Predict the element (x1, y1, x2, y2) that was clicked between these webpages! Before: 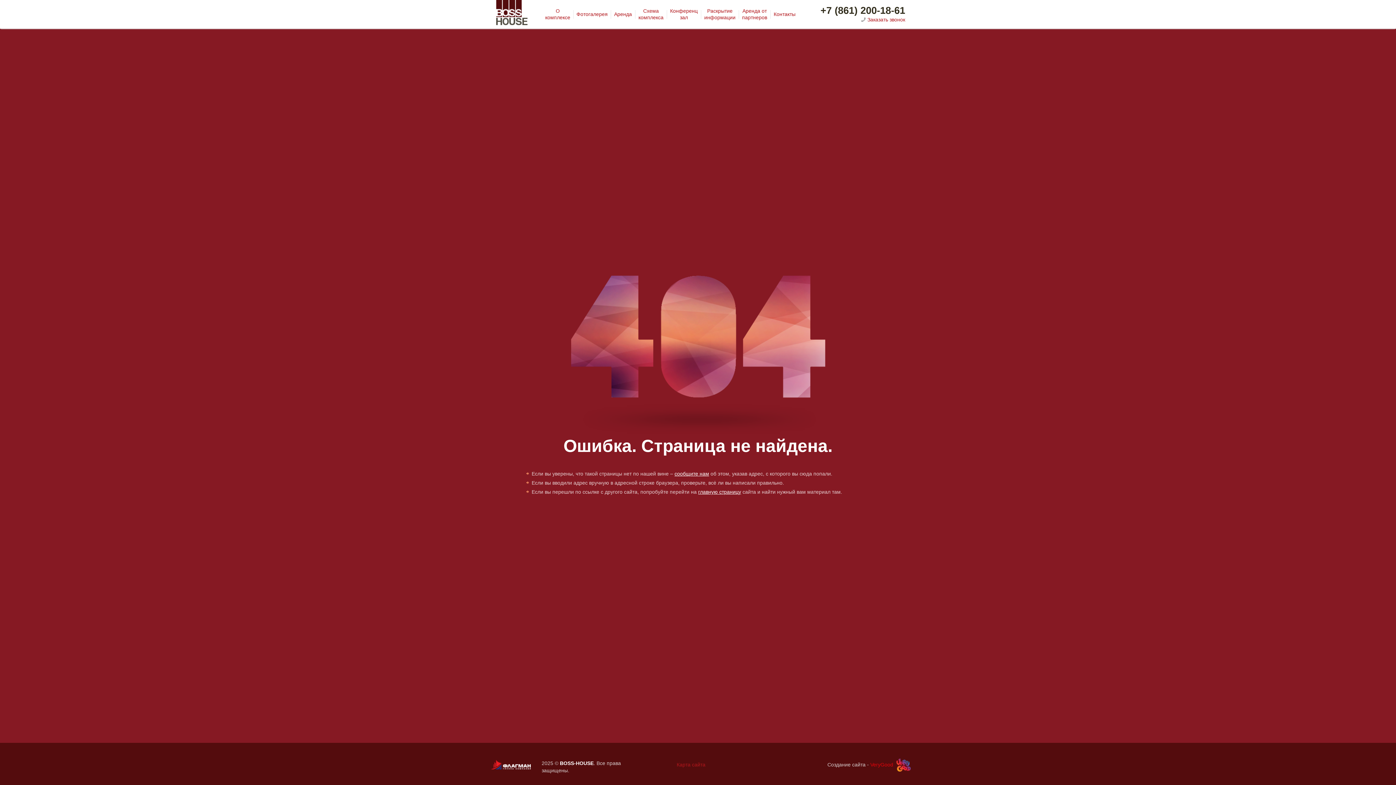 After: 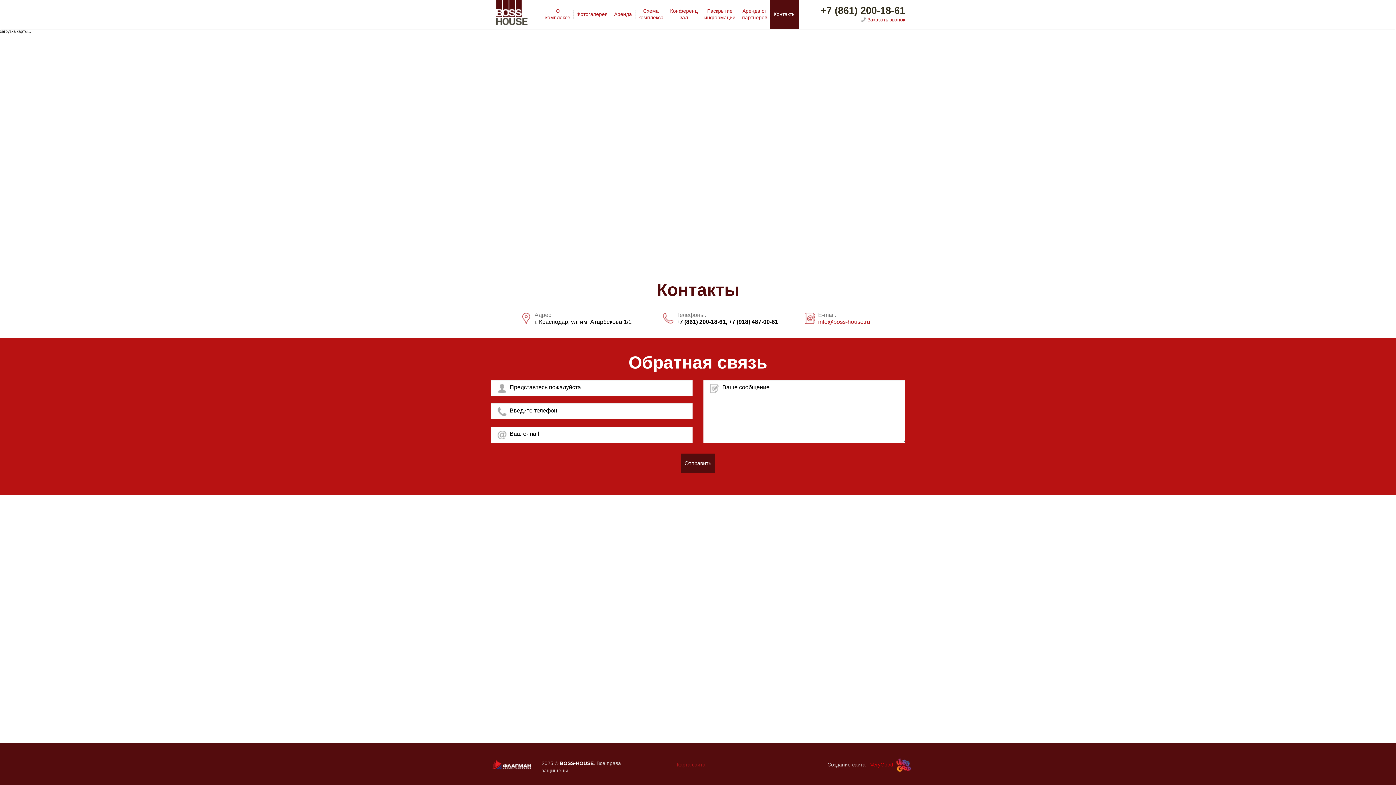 Action: label: Контакты bbox: (771, 10, 797, 17)